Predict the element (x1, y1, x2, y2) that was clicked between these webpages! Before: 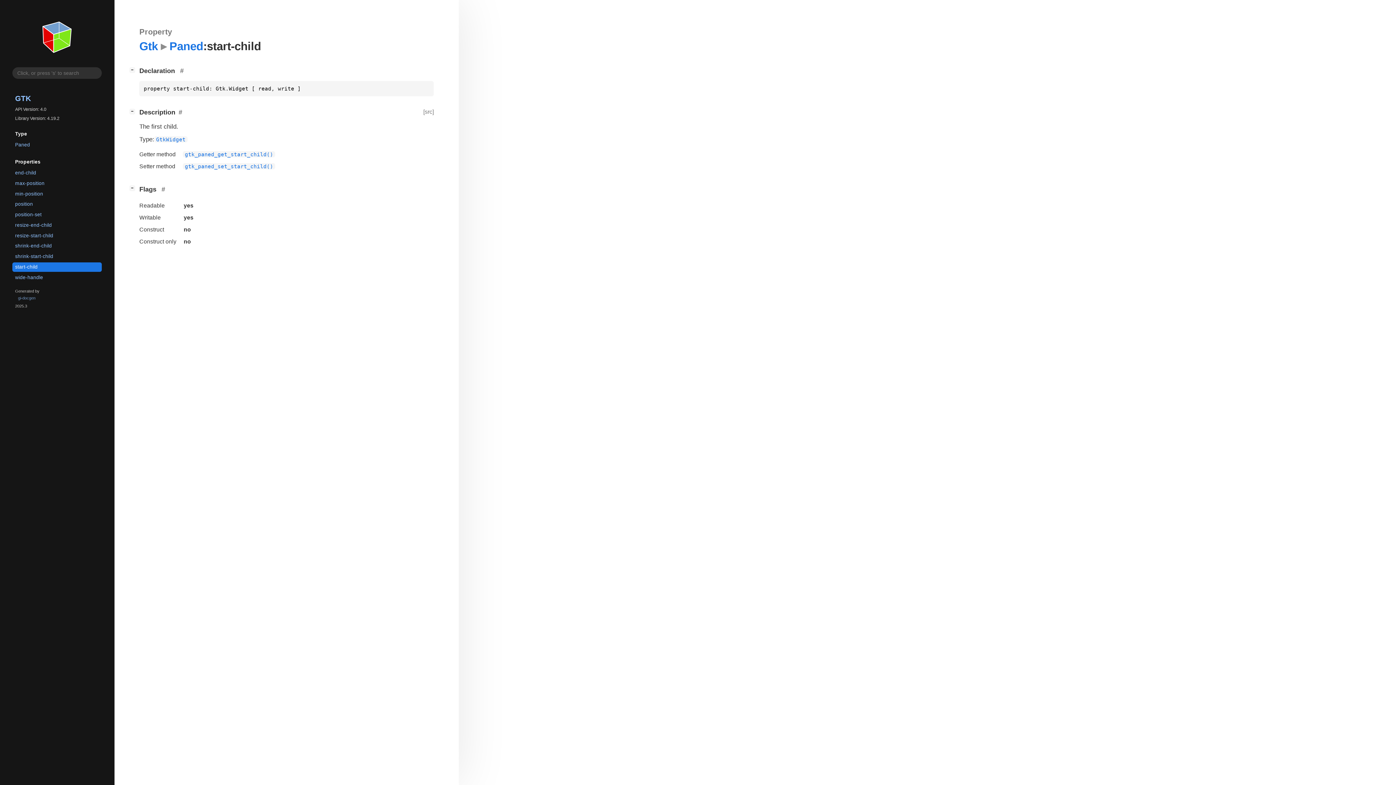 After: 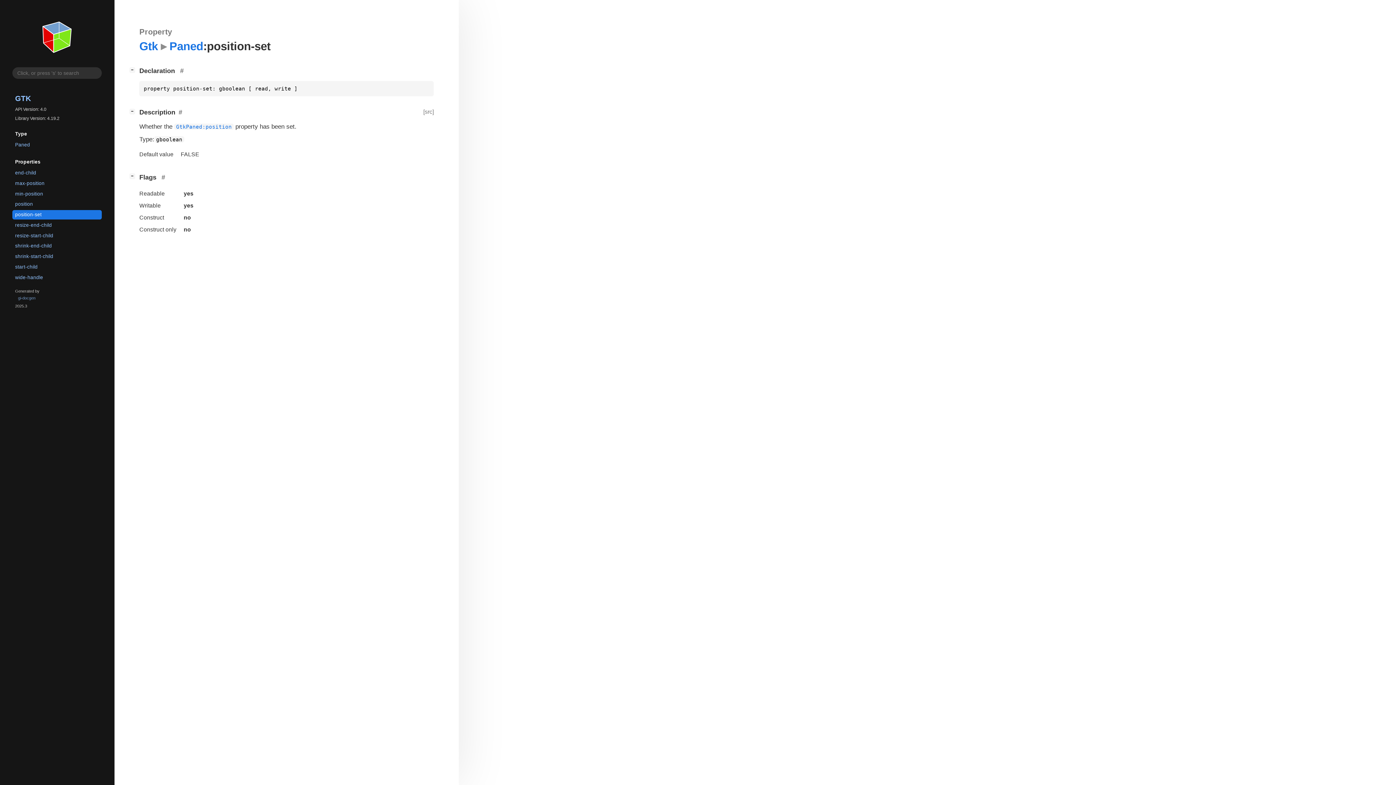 Action: bbox: (12, 210, 101, 219) label: position-set